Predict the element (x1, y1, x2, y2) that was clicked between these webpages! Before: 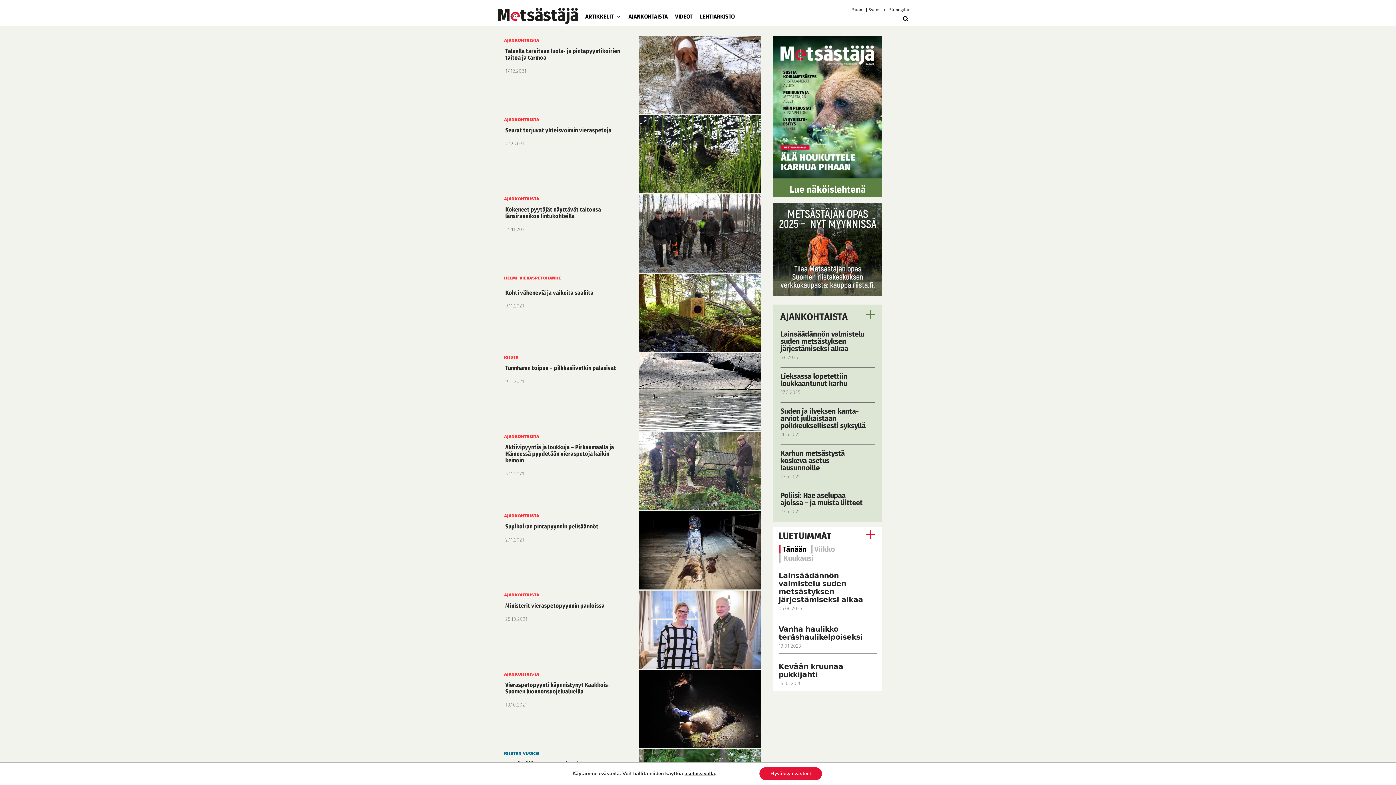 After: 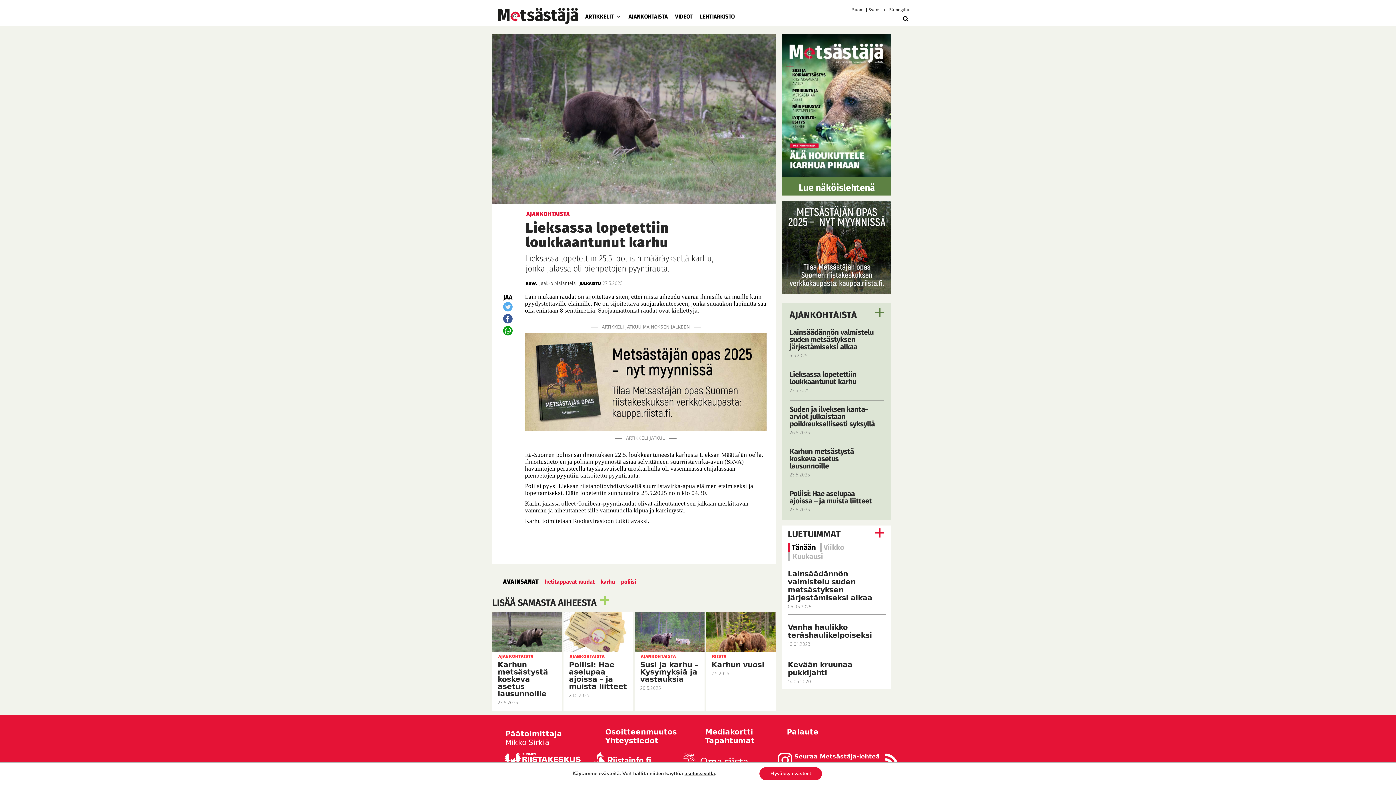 Action: bbox: (780, 372, 875, 387) label: Lieksassa lopetettiin loukkaantunut karhu